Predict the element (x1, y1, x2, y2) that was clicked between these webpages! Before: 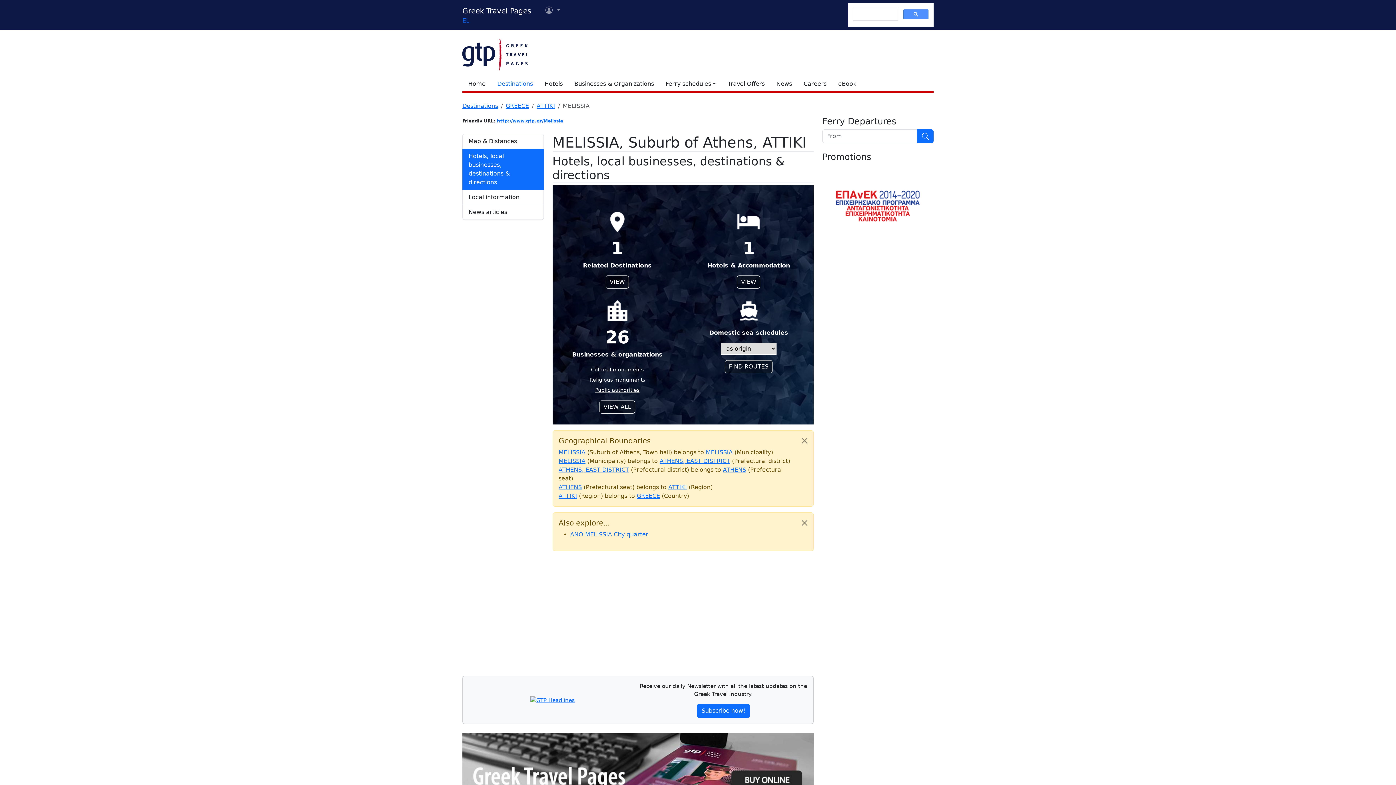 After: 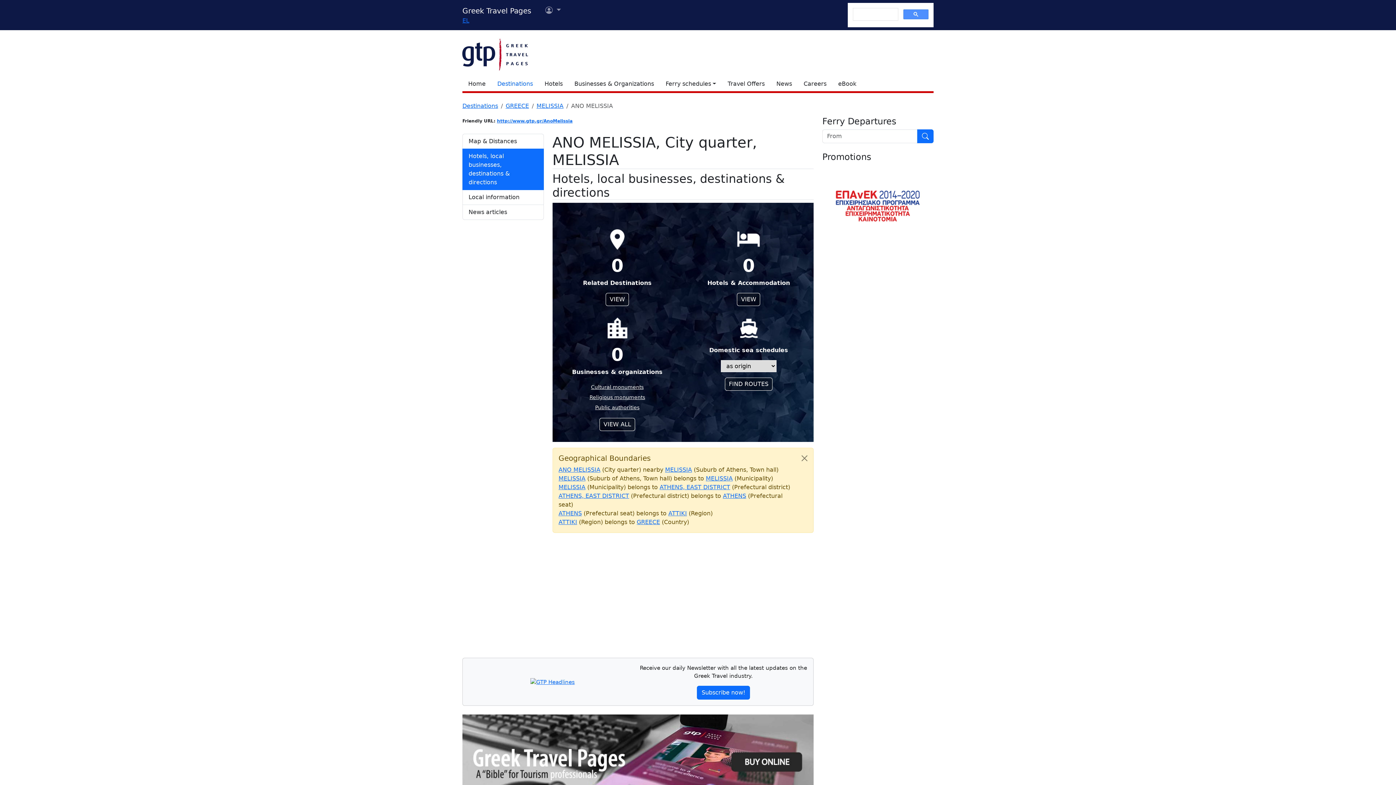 Action: bbox: (570, 531, 648, 538) label: ANO MELISSIA City quarter